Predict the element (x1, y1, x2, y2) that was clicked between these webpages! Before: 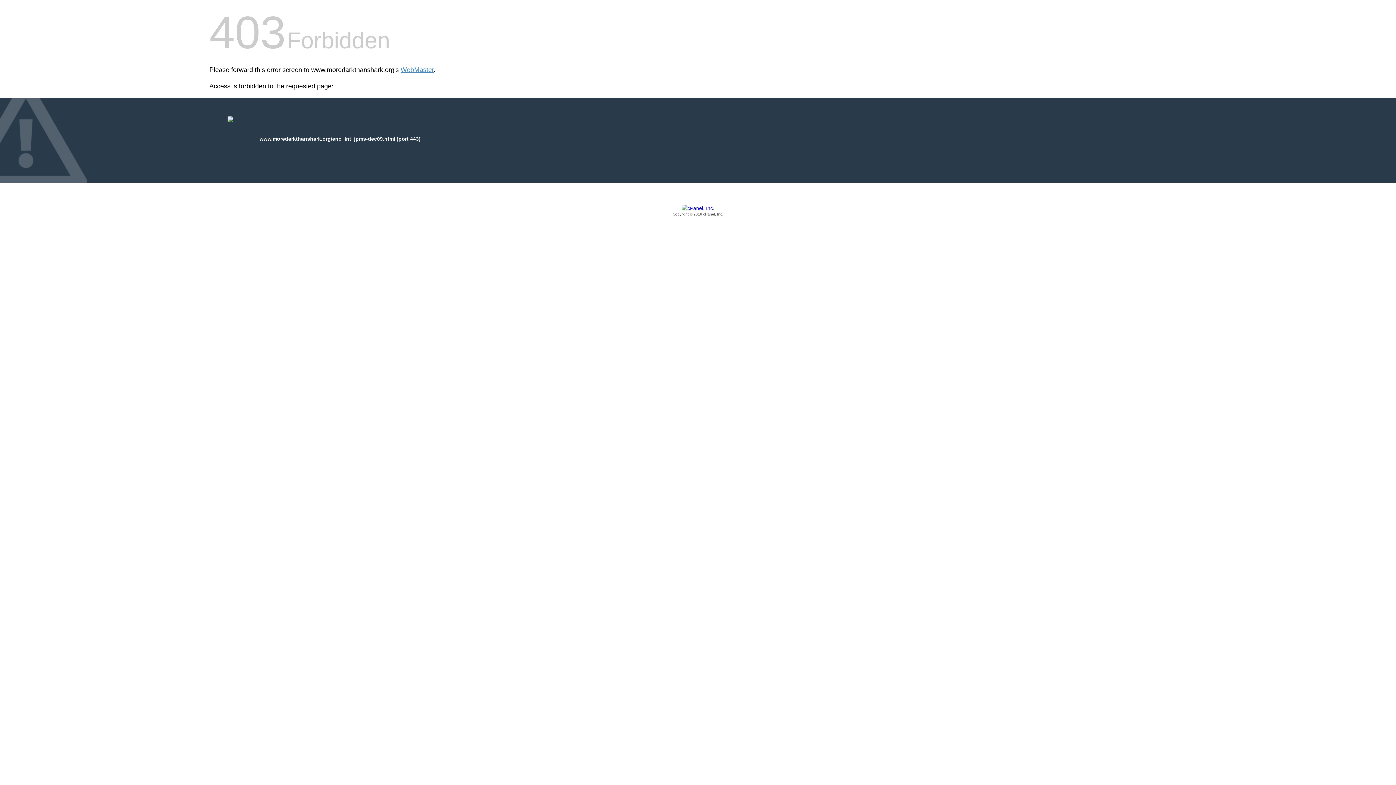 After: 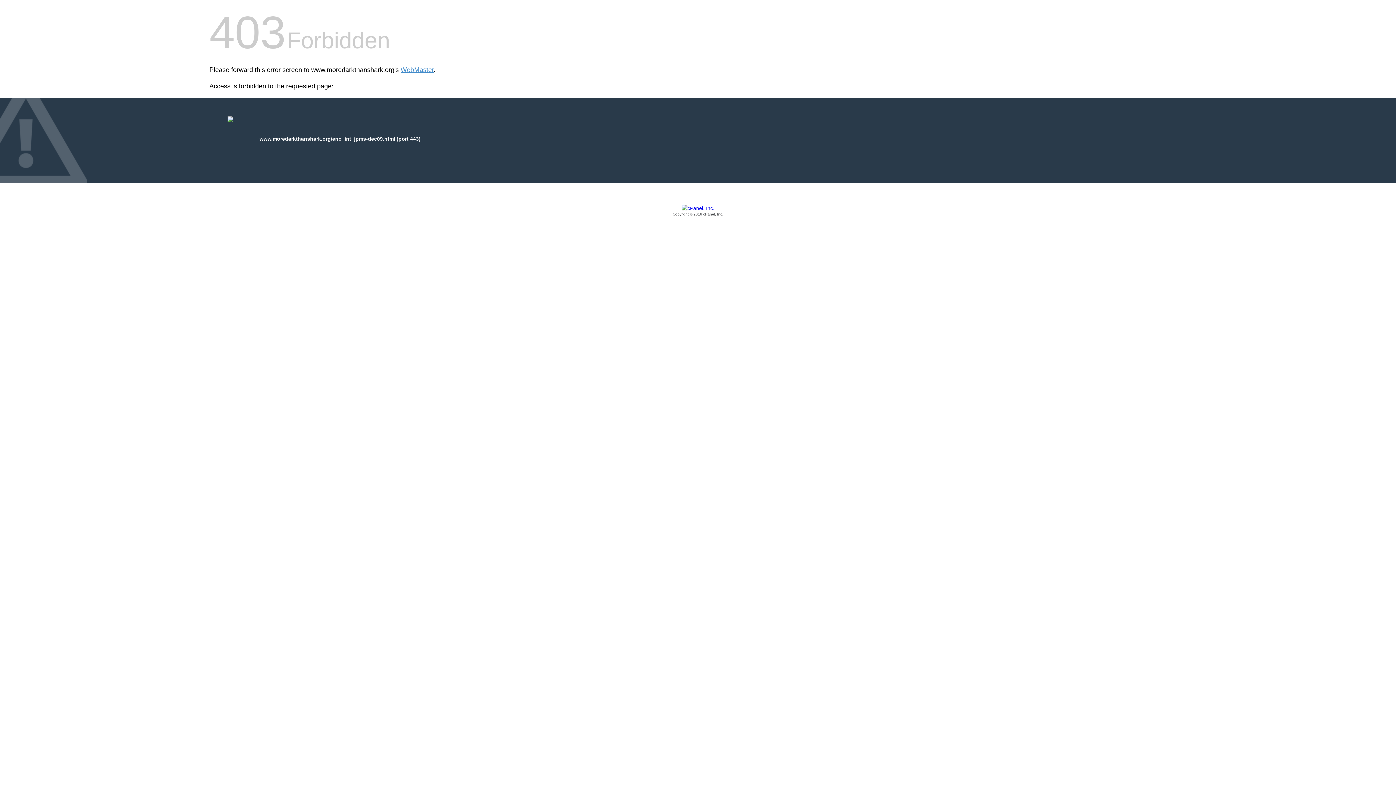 Action: label: Copyright © 2016 cPanel, Inc. bbox: (209, 205, 1186, 217)